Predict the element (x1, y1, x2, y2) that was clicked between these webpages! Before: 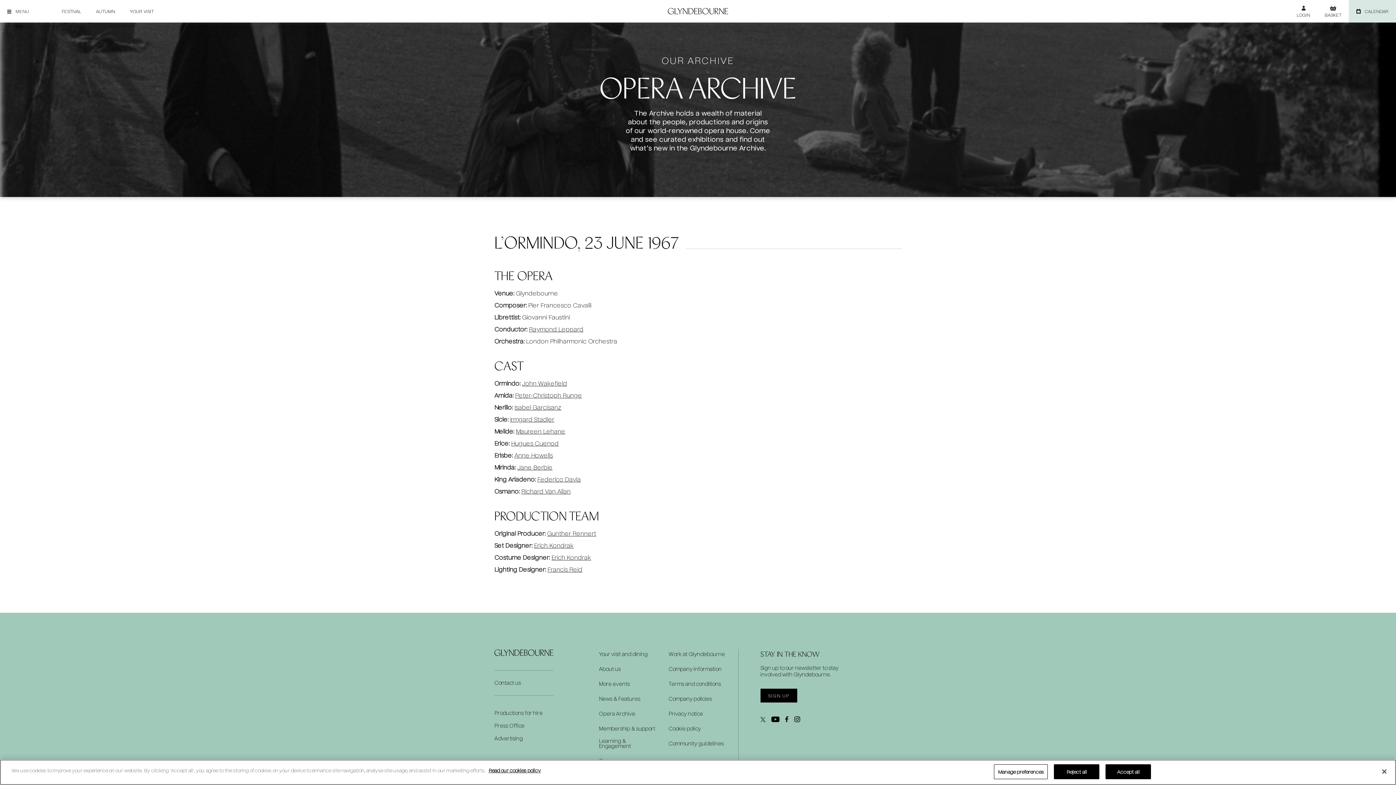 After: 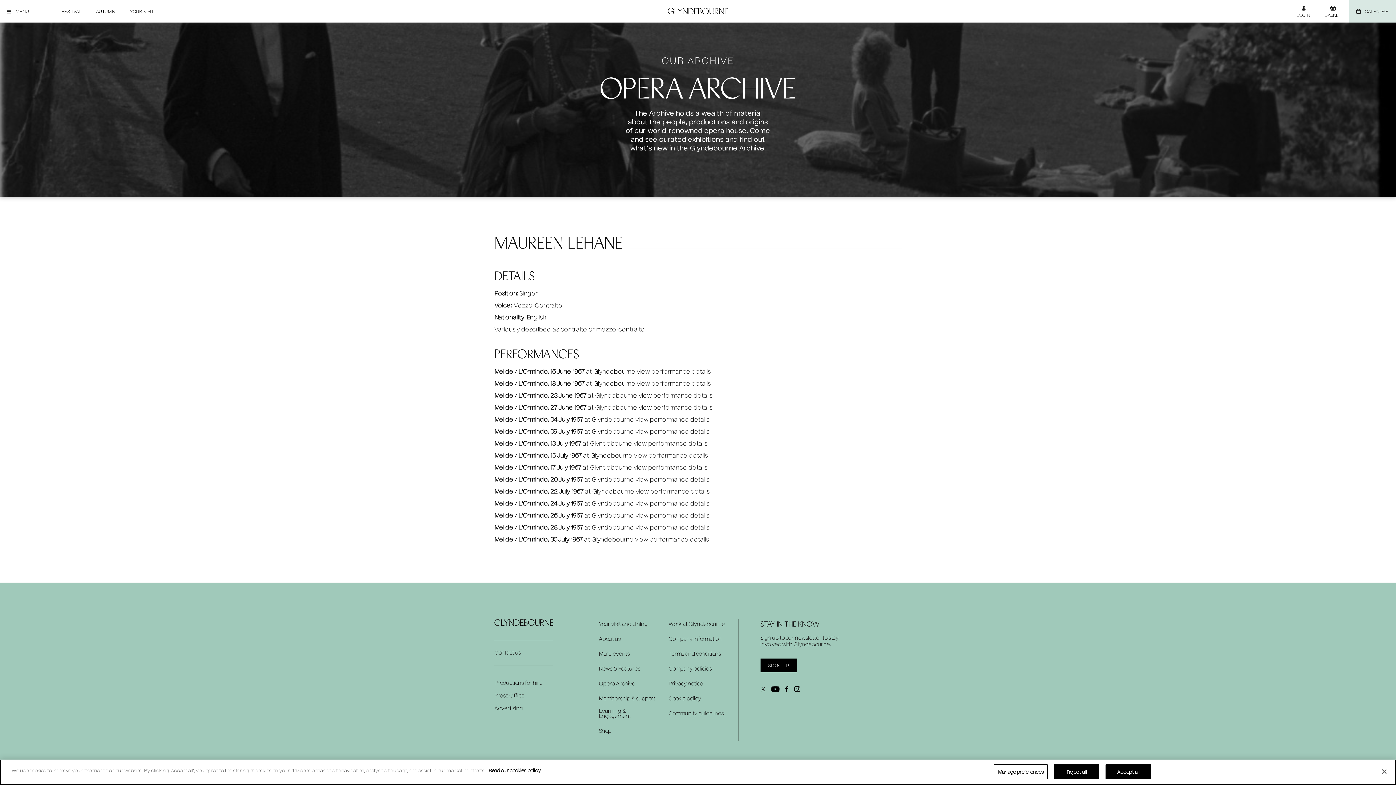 Action: label: Maureen Lehane bbox: (516, 427, 565, 435)